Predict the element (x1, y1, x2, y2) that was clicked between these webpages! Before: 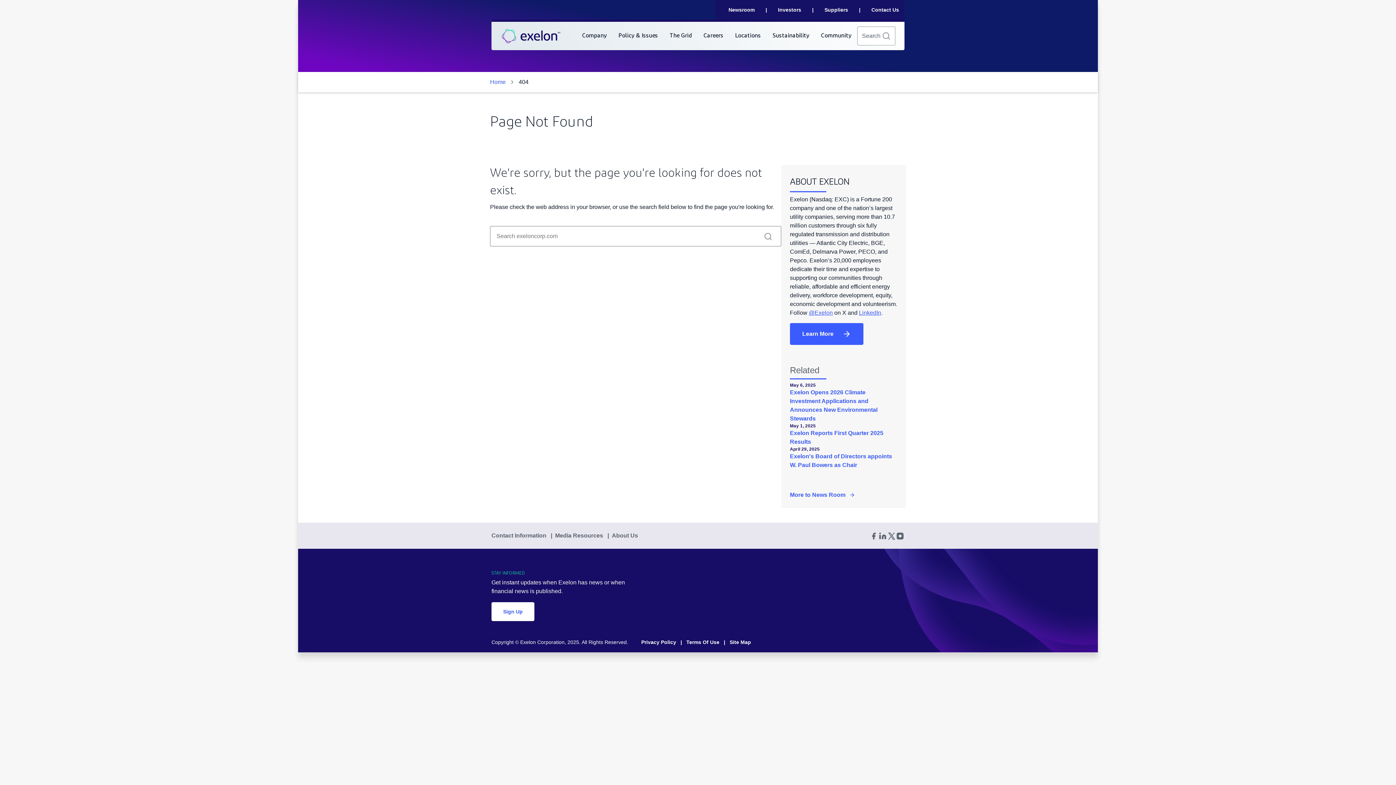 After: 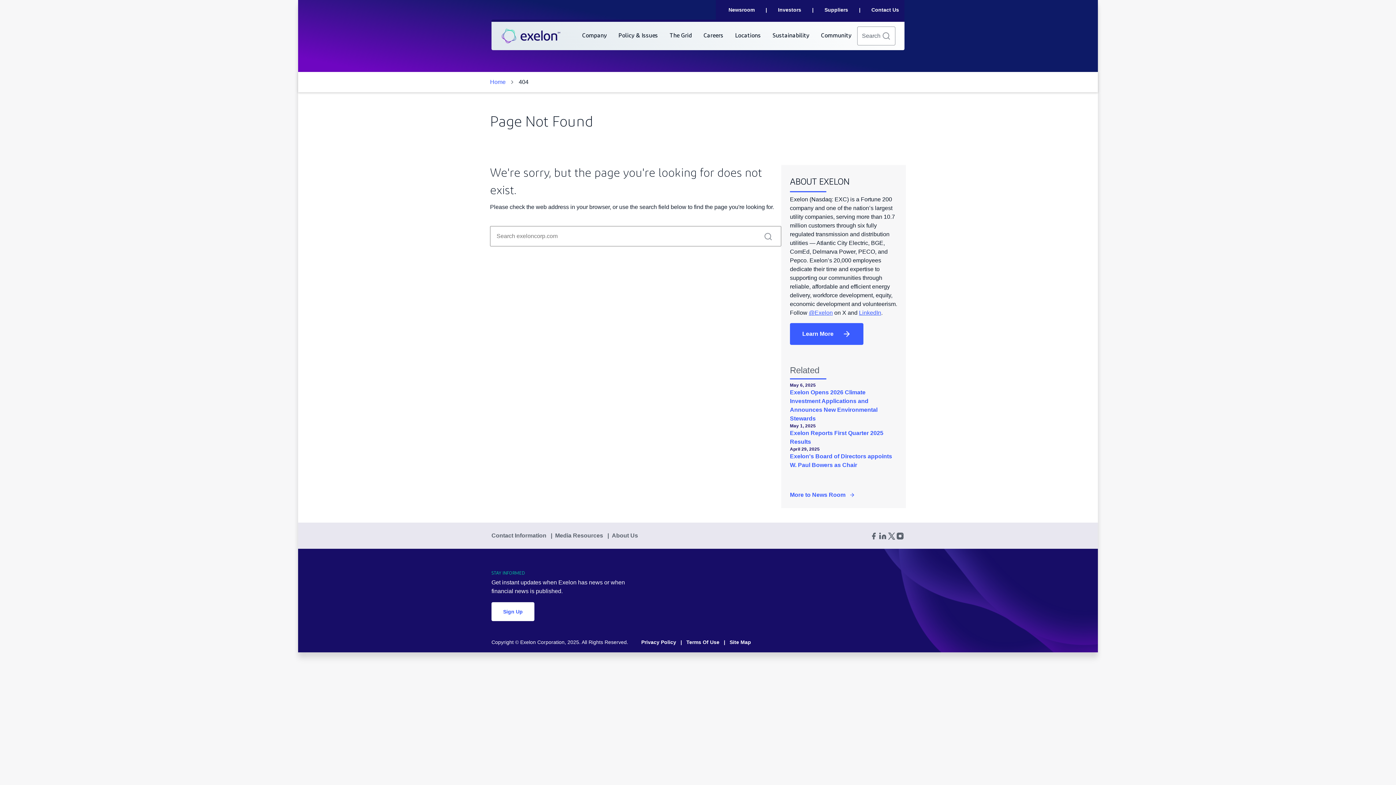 Action: label: Search bbox: (882, 31, 890, 40)